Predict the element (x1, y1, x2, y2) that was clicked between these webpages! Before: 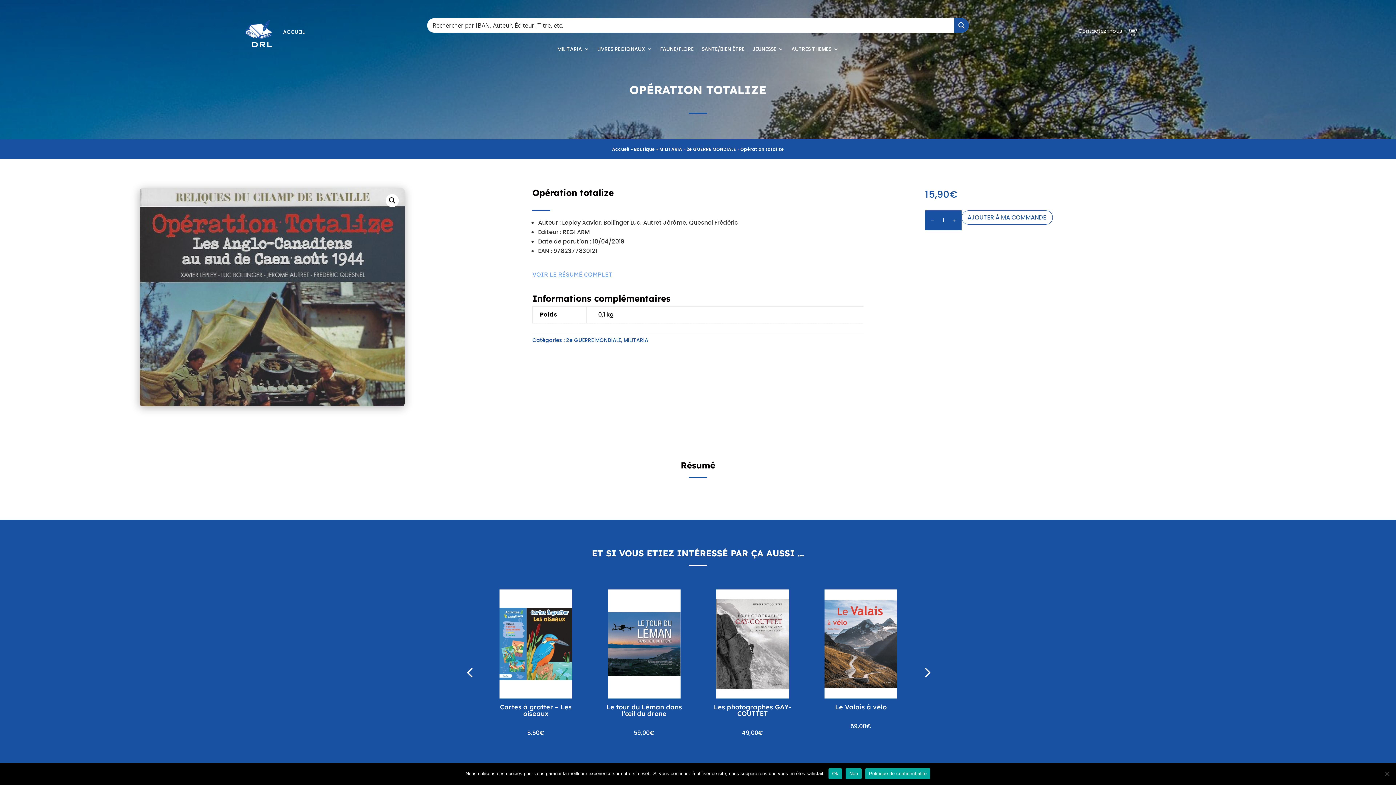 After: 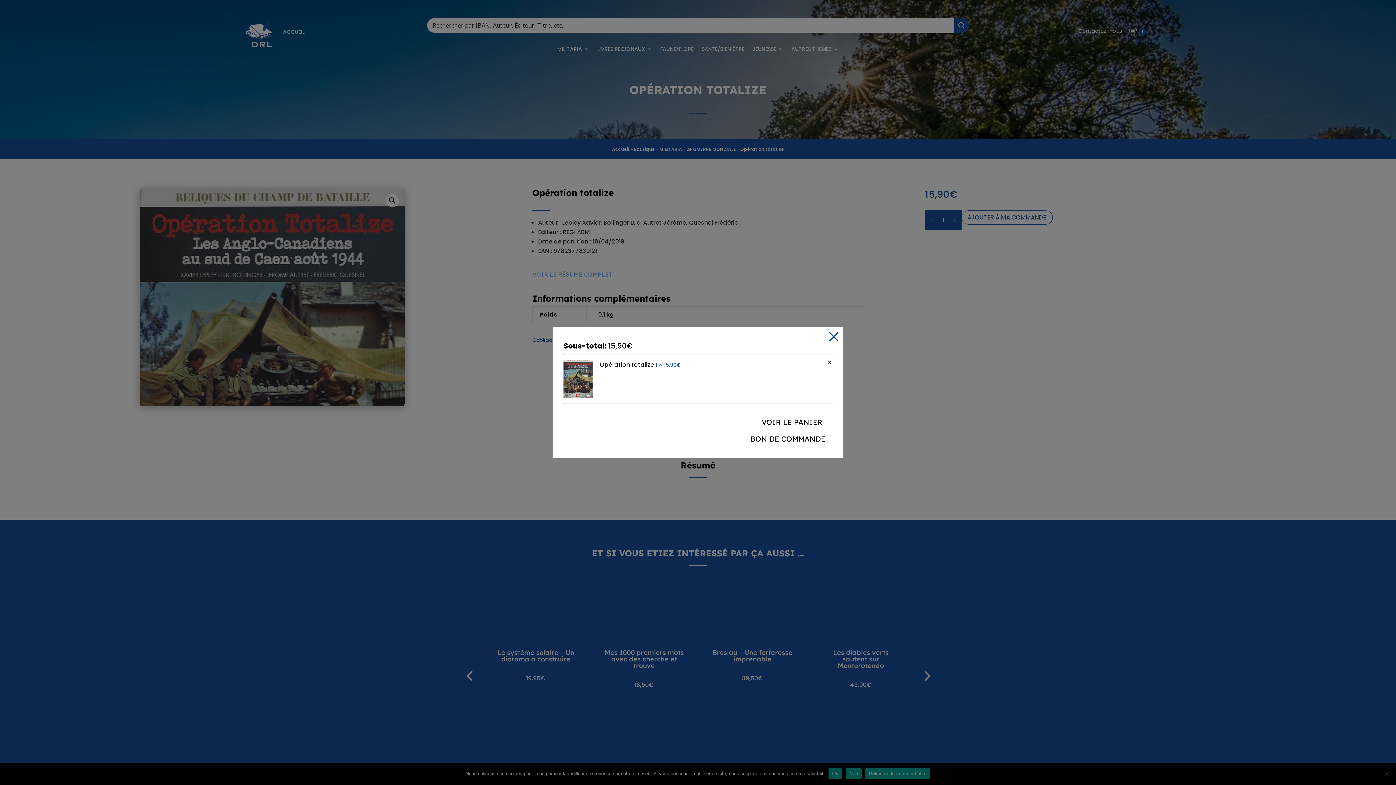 Action: bbox: (961, 210, 1052, 224) label: AJOUTER À MA COMMANDE